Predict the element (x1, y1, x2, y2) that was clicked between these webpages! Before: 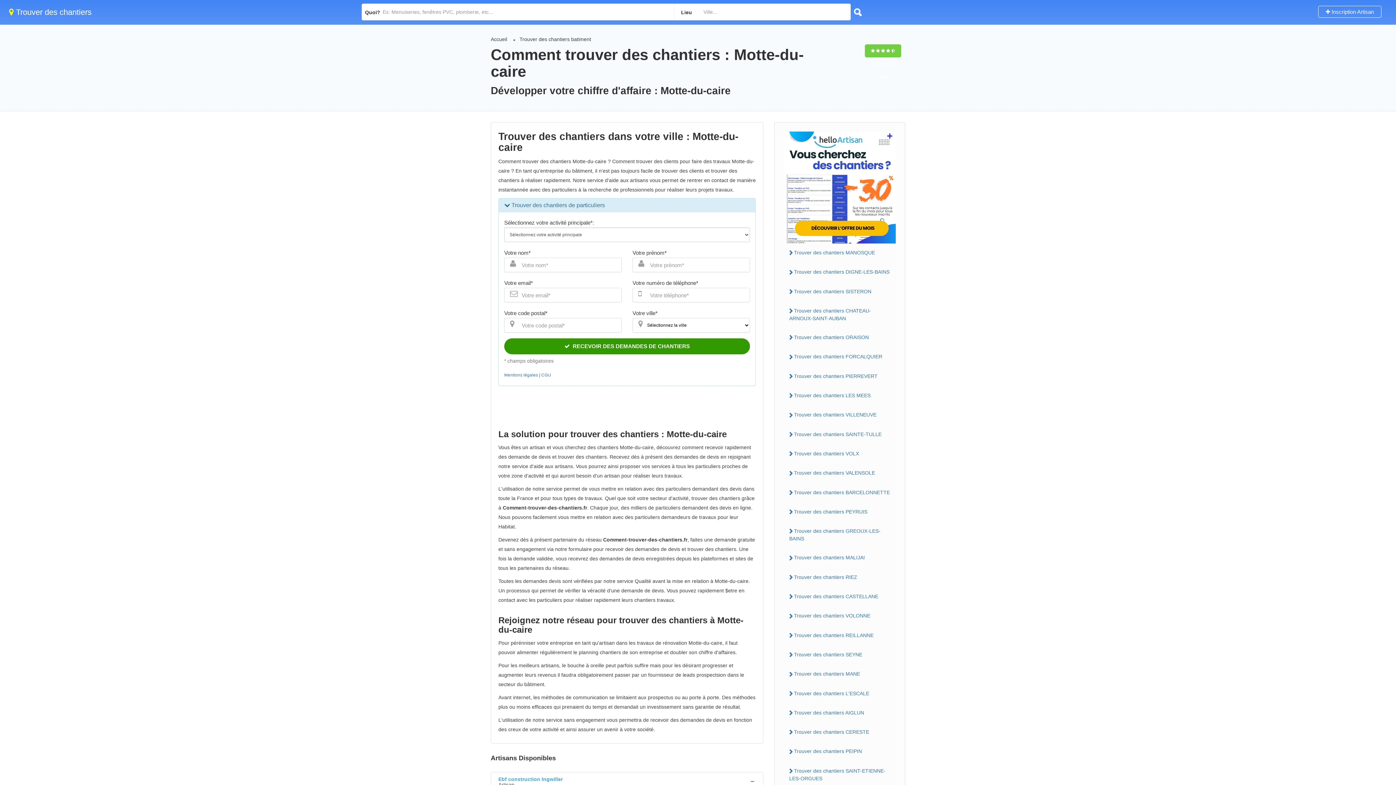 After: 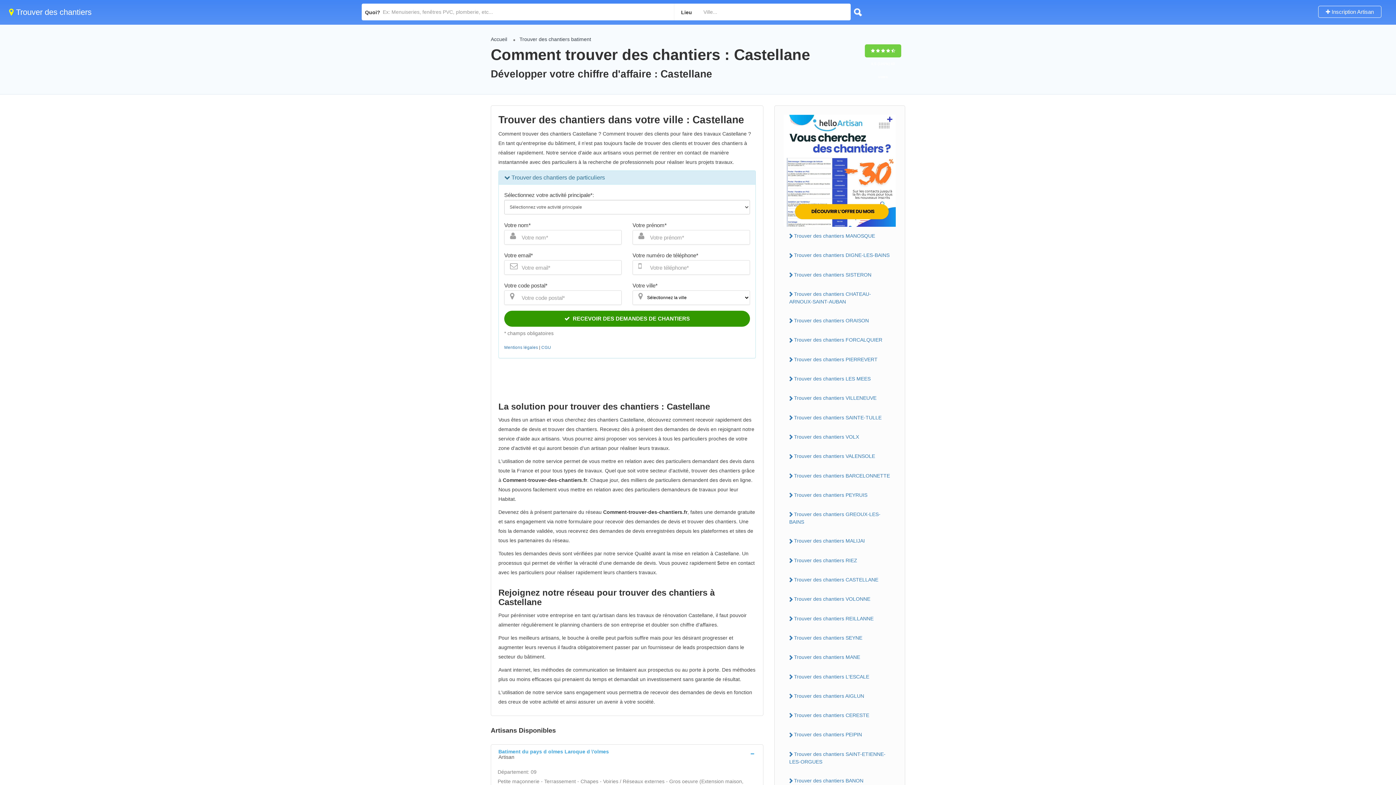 Action: bbox: (784, 591, 896, 602) label: Trouver des chantiers CASTELLANE